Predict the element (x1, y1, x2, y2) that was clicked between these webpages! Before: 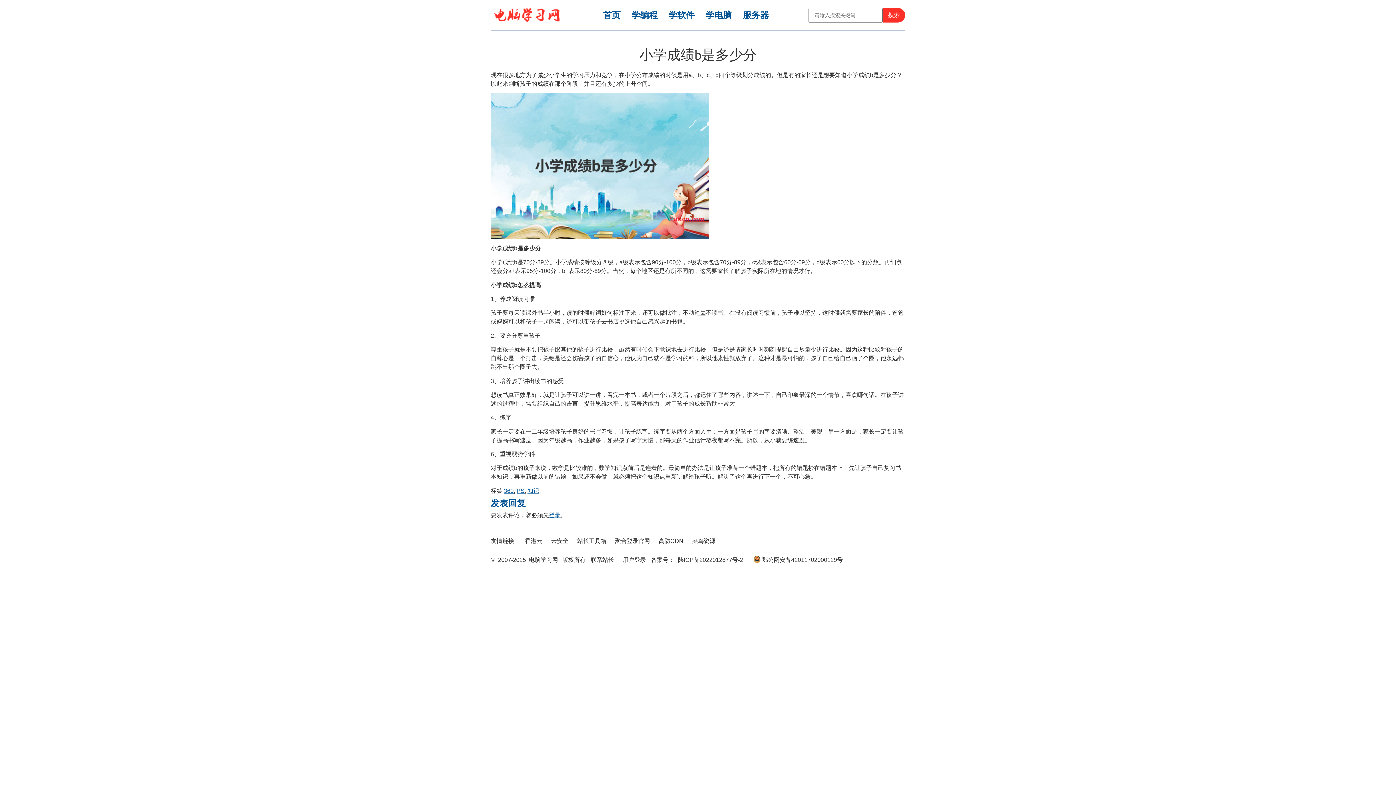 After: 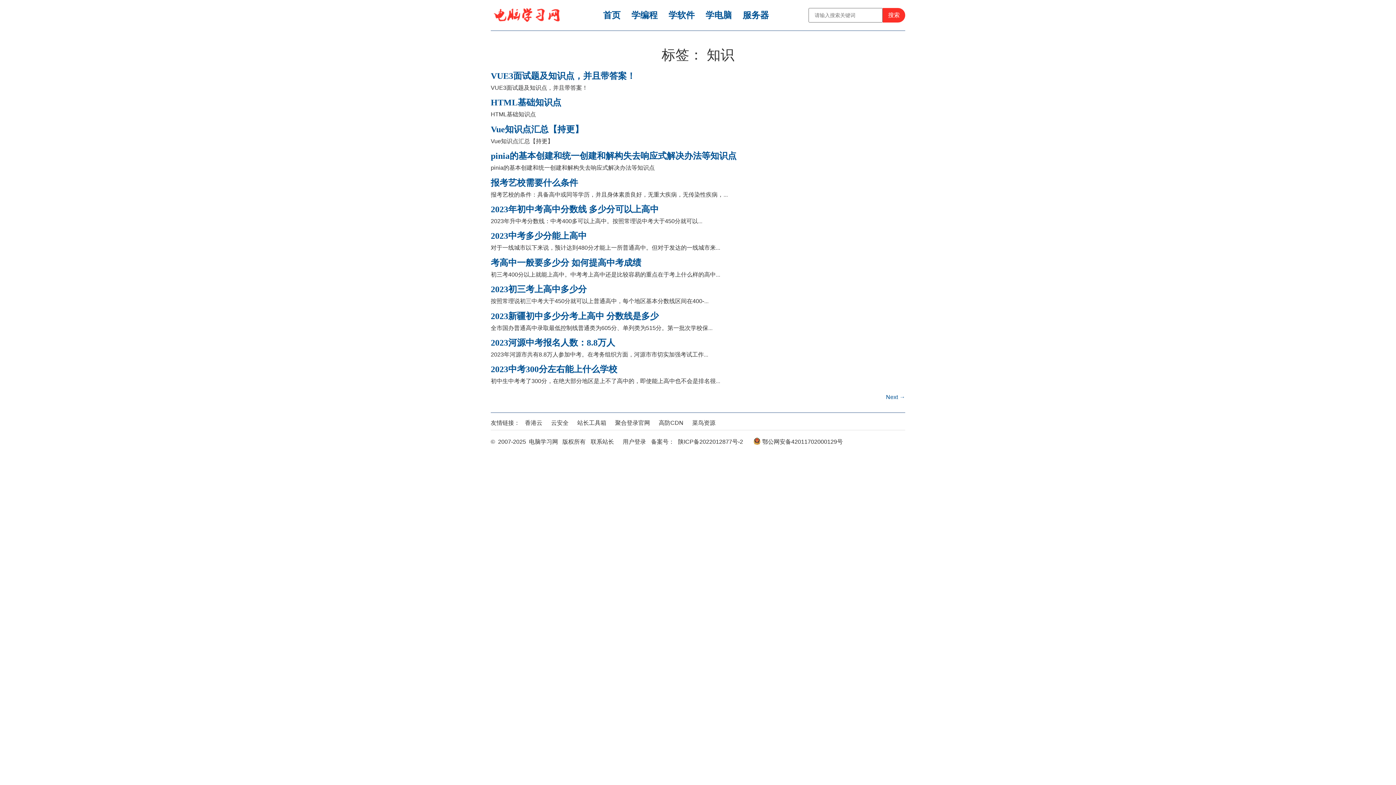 Action: label: 知识 bbox: (527, 487, 539, 494)